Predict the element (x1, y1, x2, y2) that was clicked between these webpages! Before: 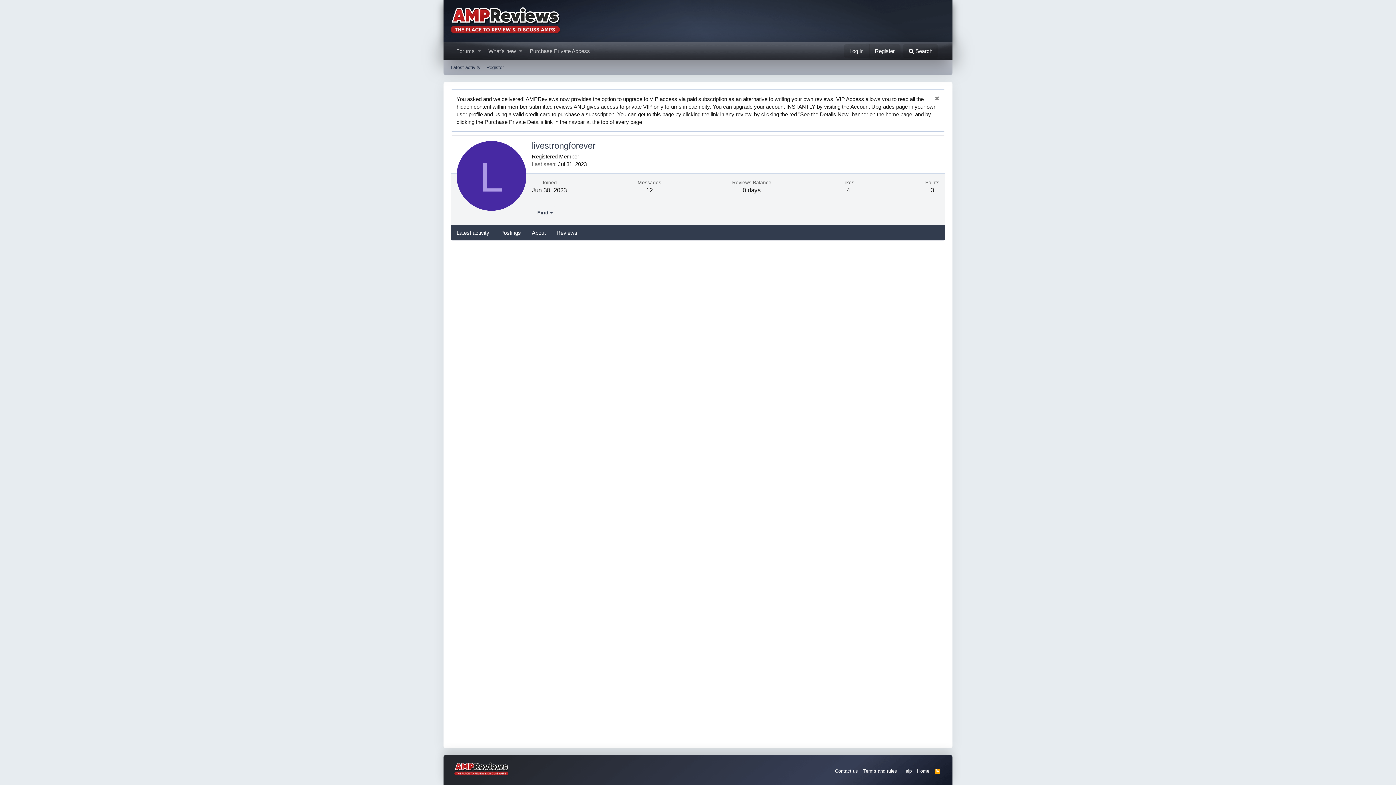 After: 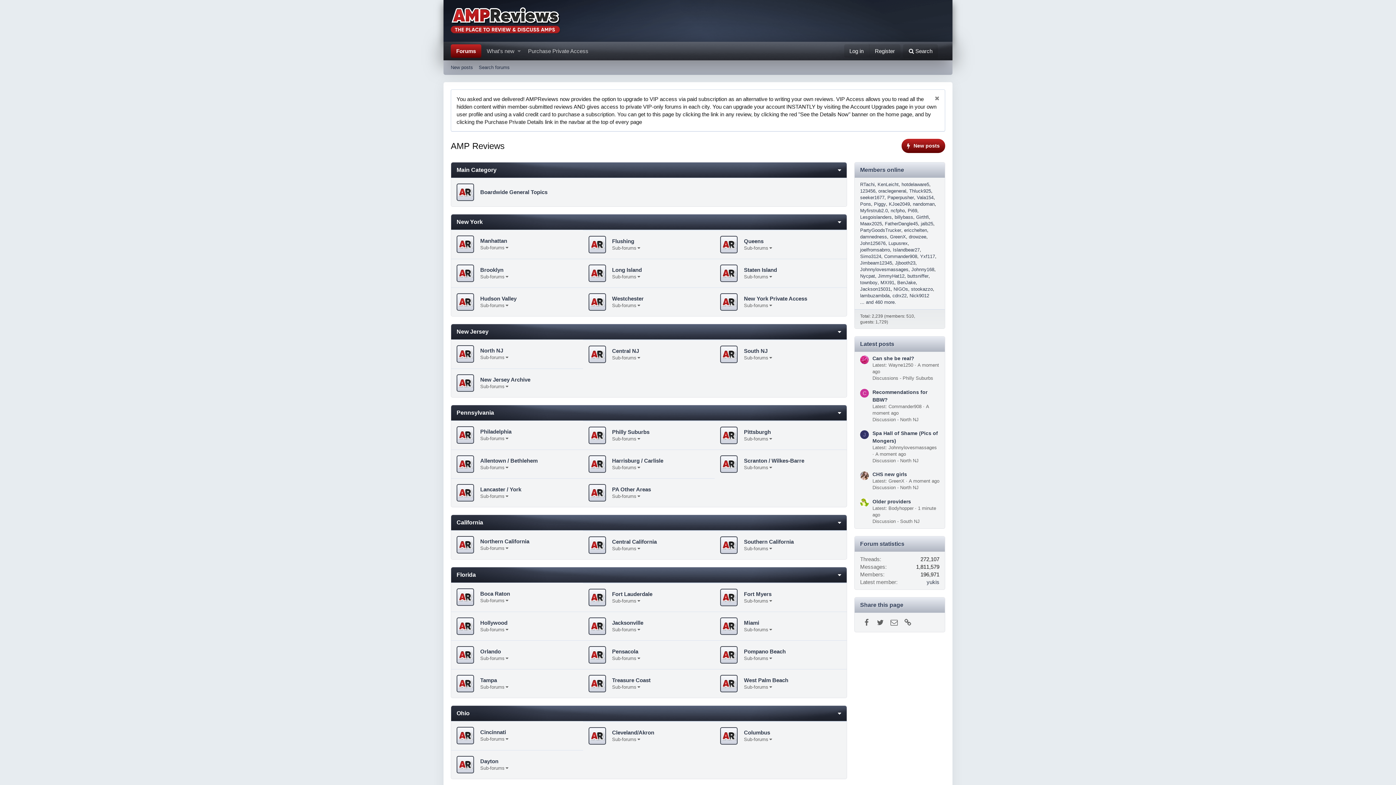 Action: bbox: (454, 772, 509, 777)